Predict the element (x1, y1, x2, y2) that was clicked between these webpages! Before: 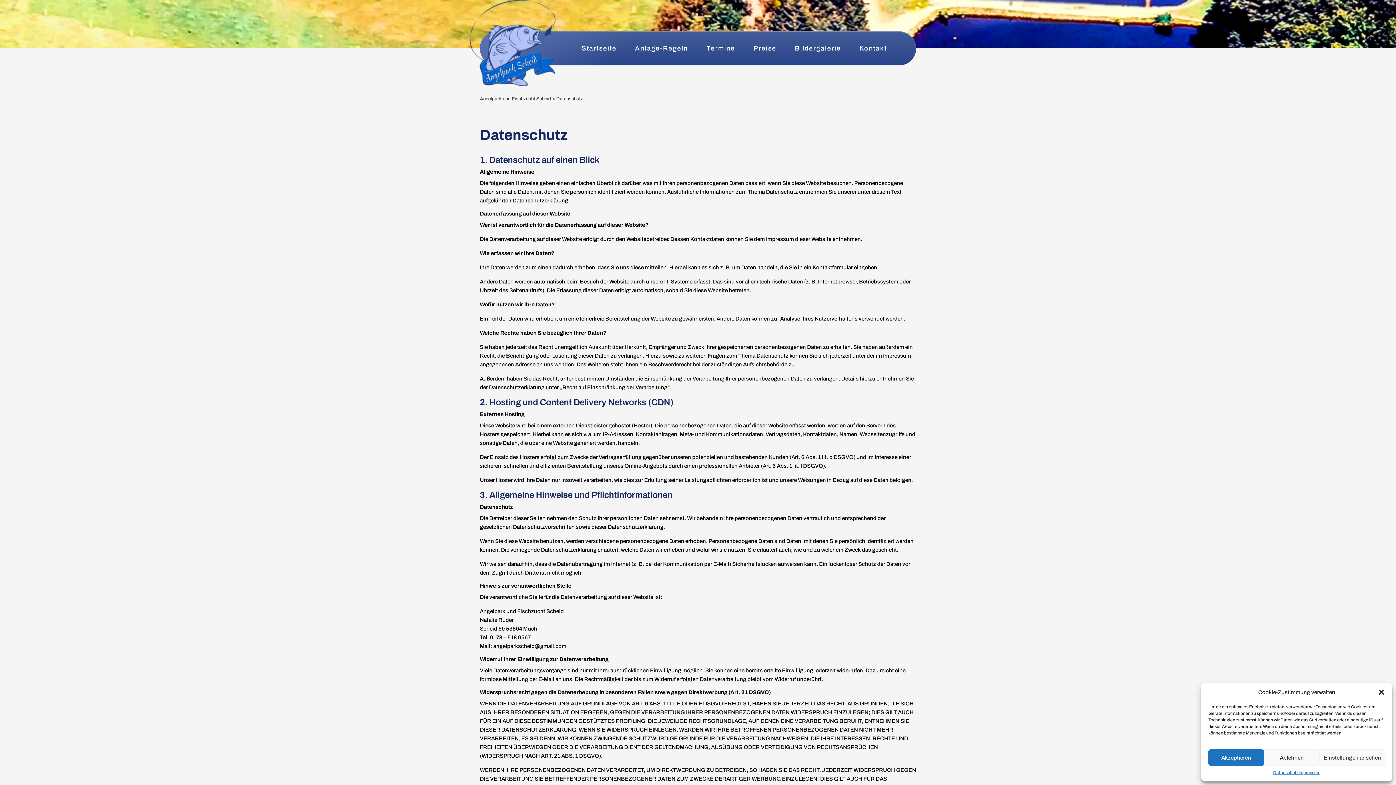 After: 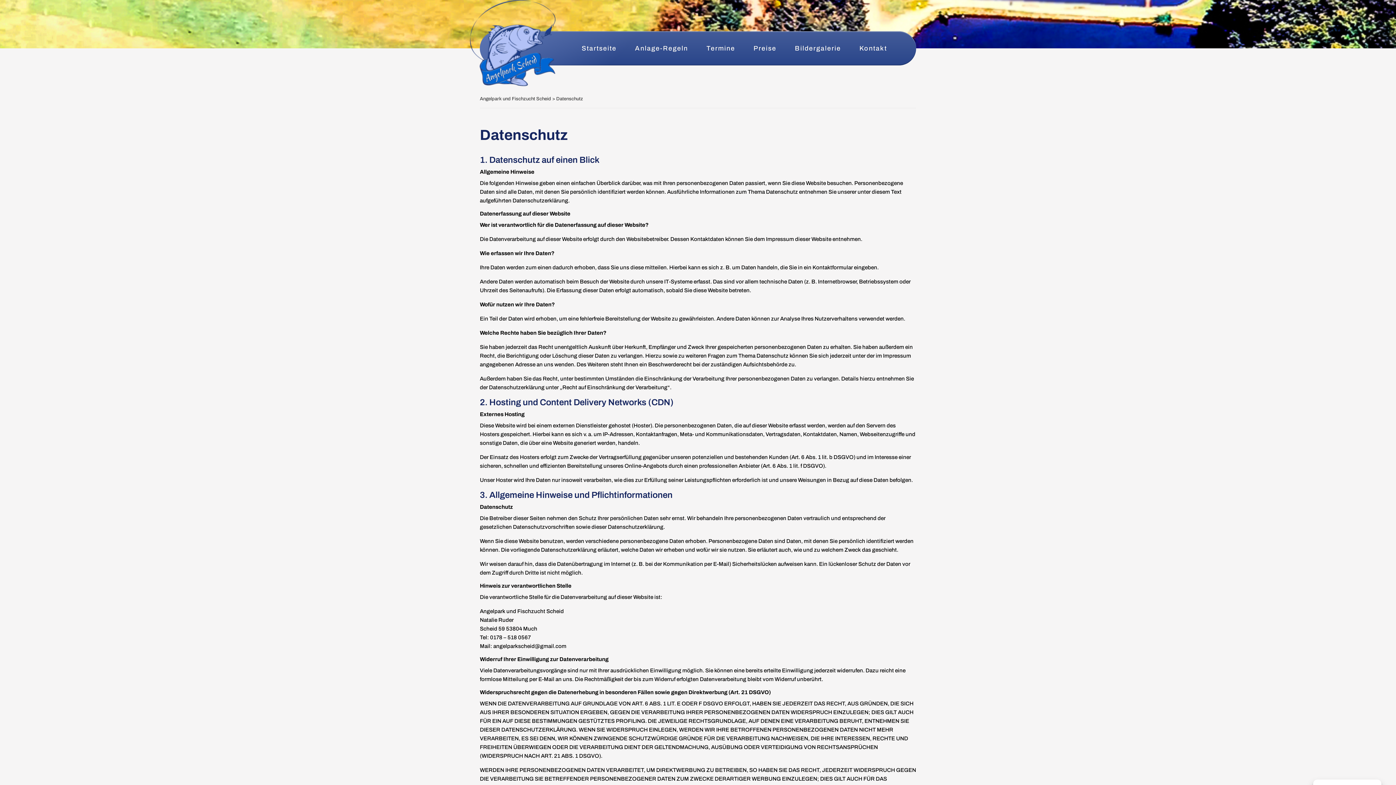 Action: label: close-dialog bbox: (1378, 689, 1385, 696)